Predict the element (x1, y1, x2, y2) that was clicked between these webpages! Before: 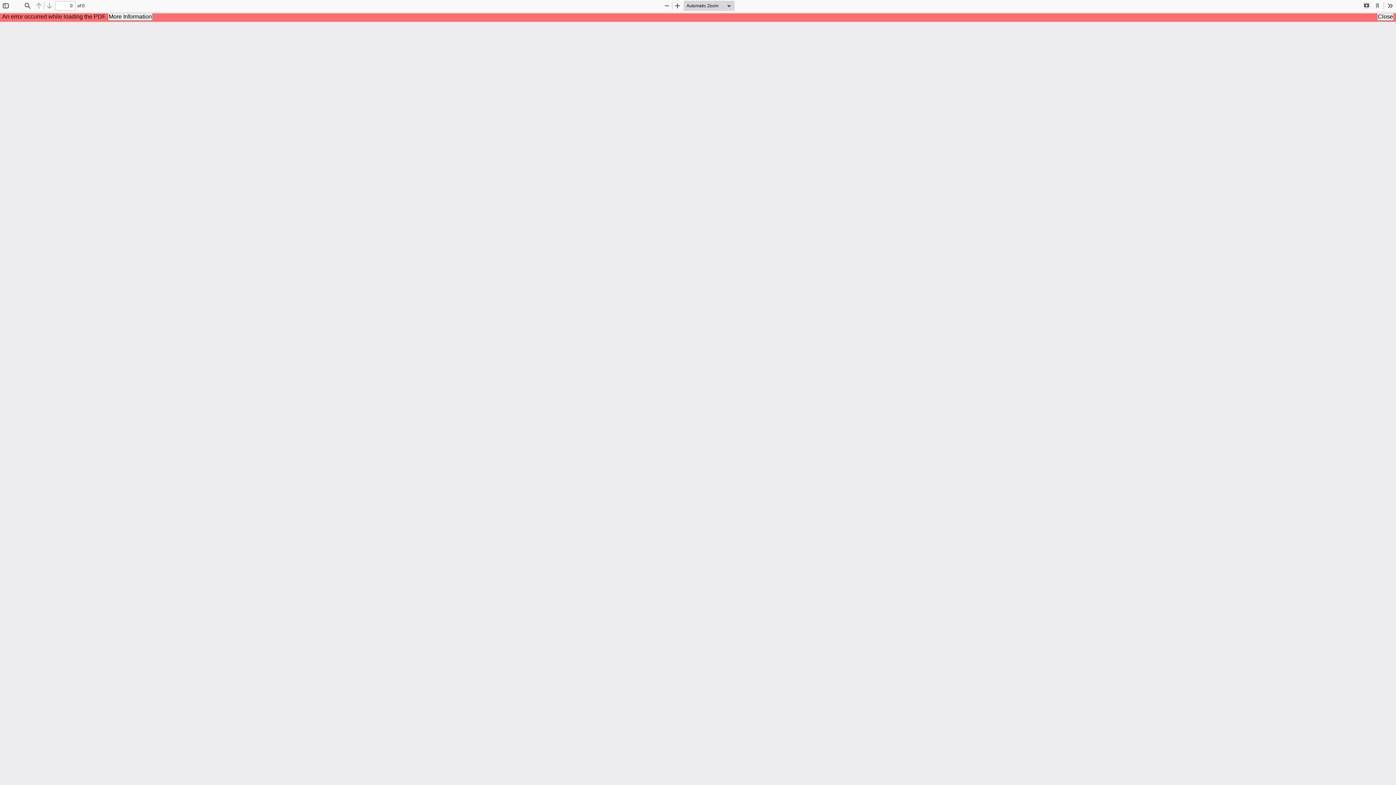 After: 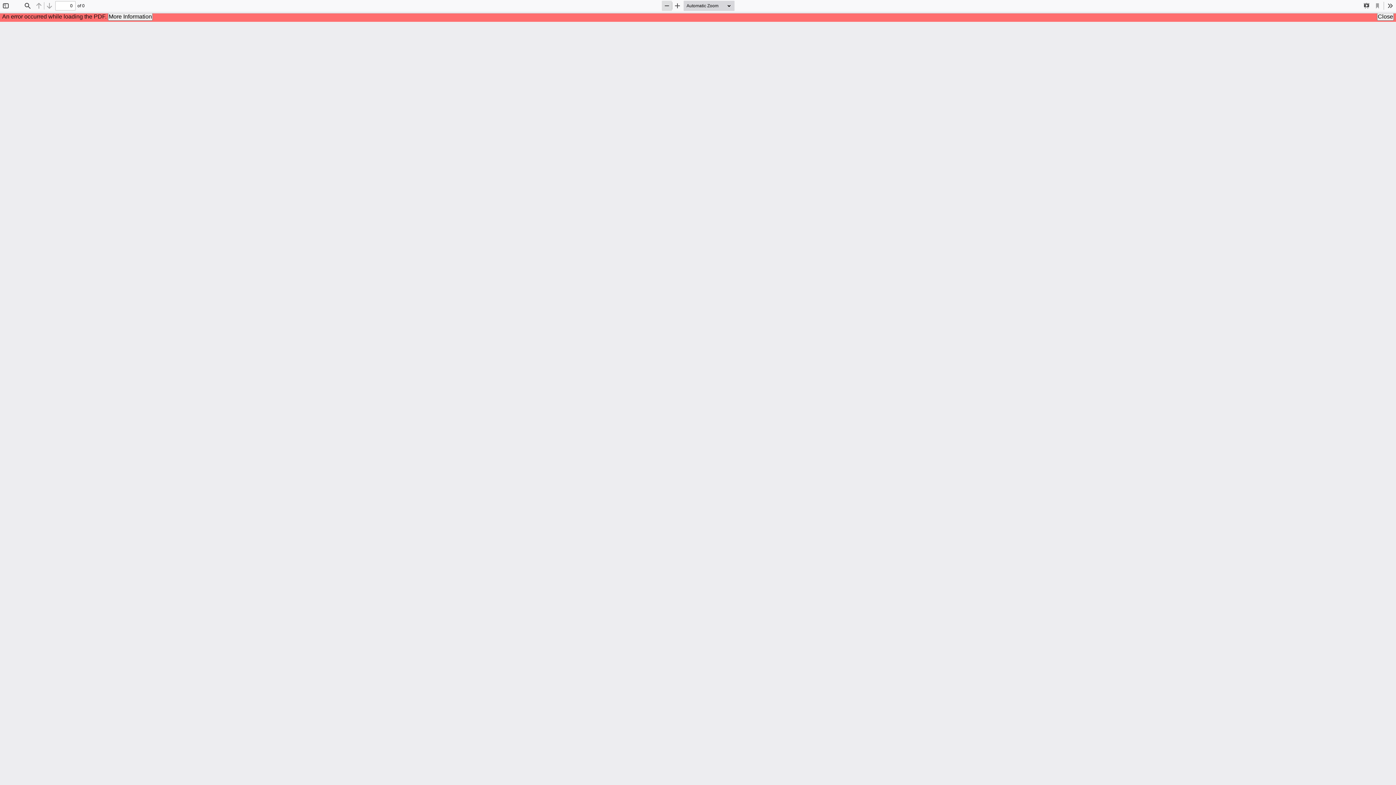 Action: label: Zoom Out bbox: (662, 0, 672, 10)